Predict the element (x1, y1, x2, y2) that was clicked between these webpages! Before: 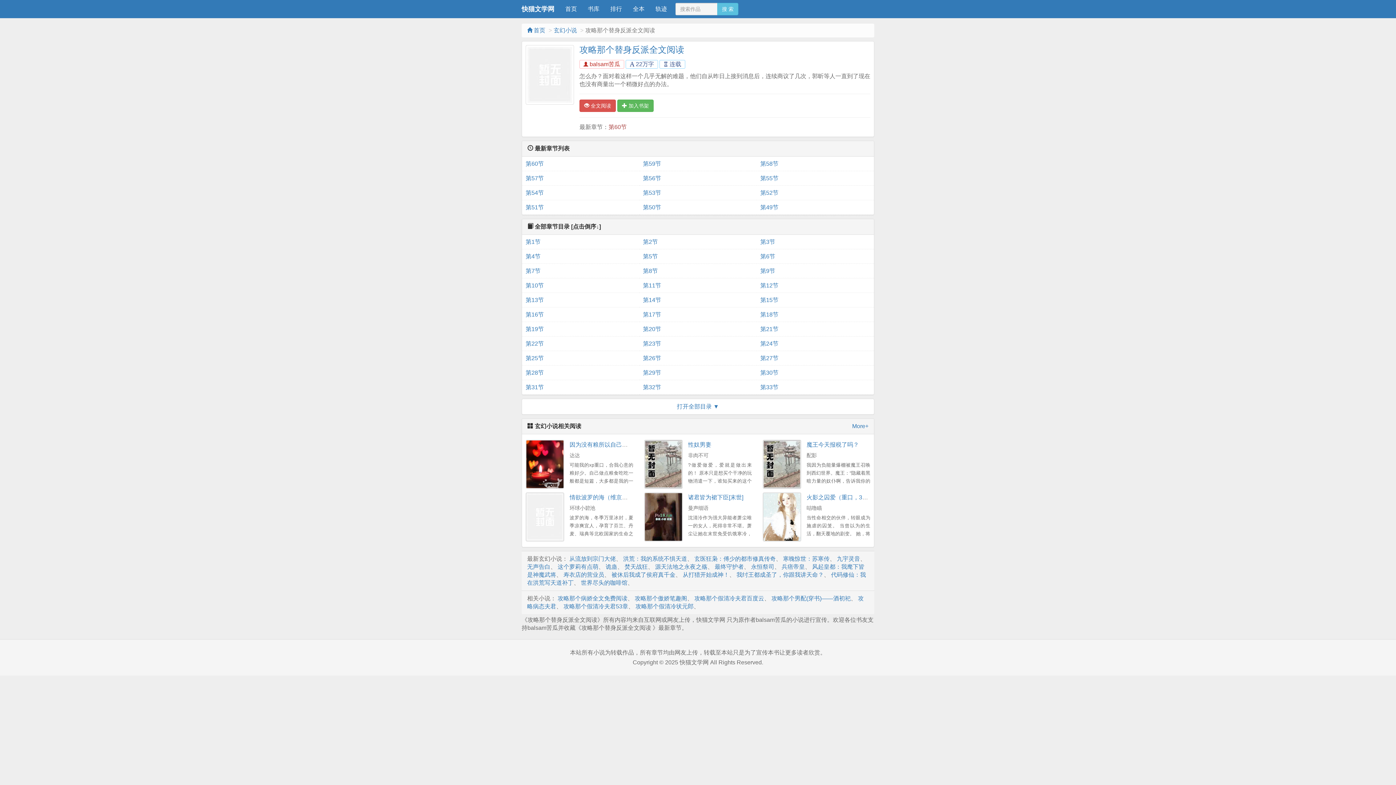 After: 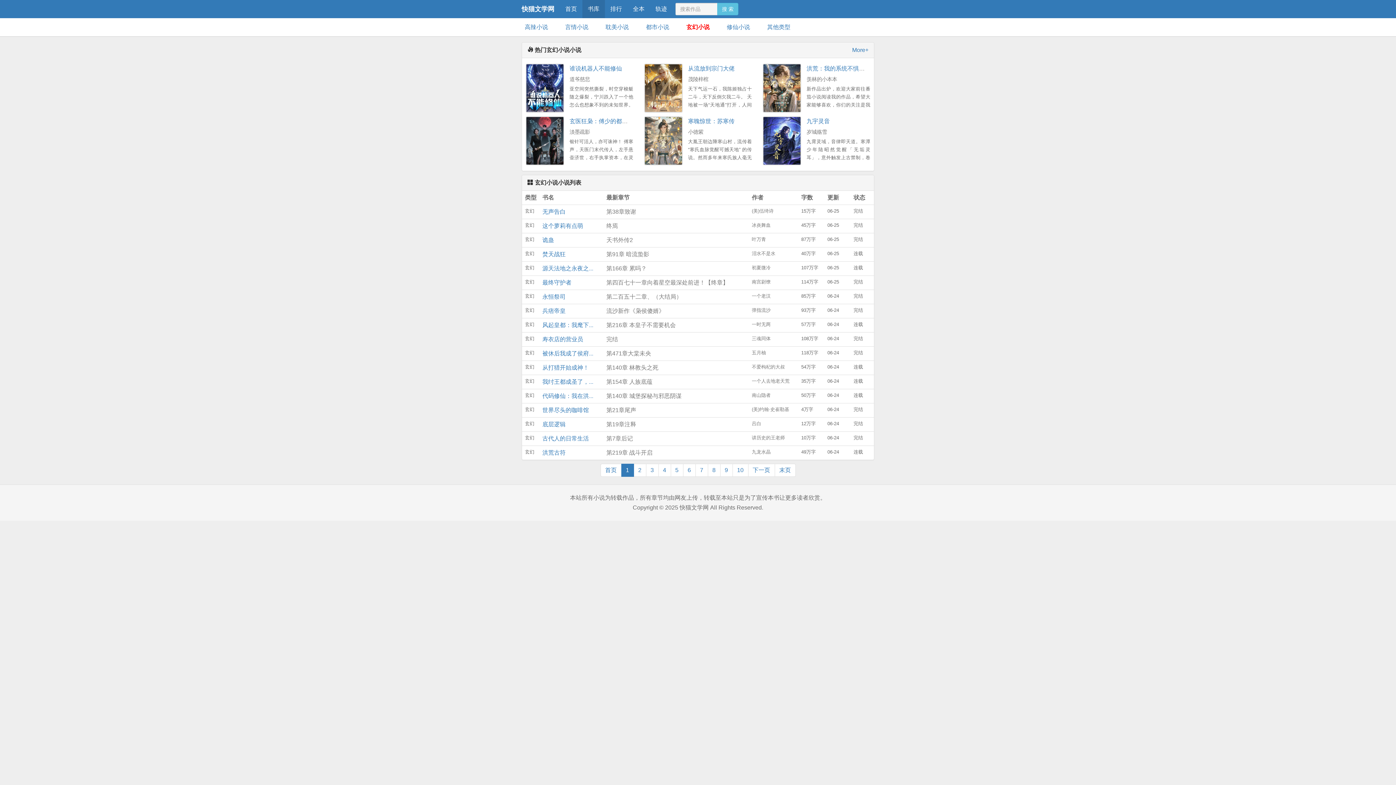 Action: label: More+ bbox: (852, 422, 868, 430)